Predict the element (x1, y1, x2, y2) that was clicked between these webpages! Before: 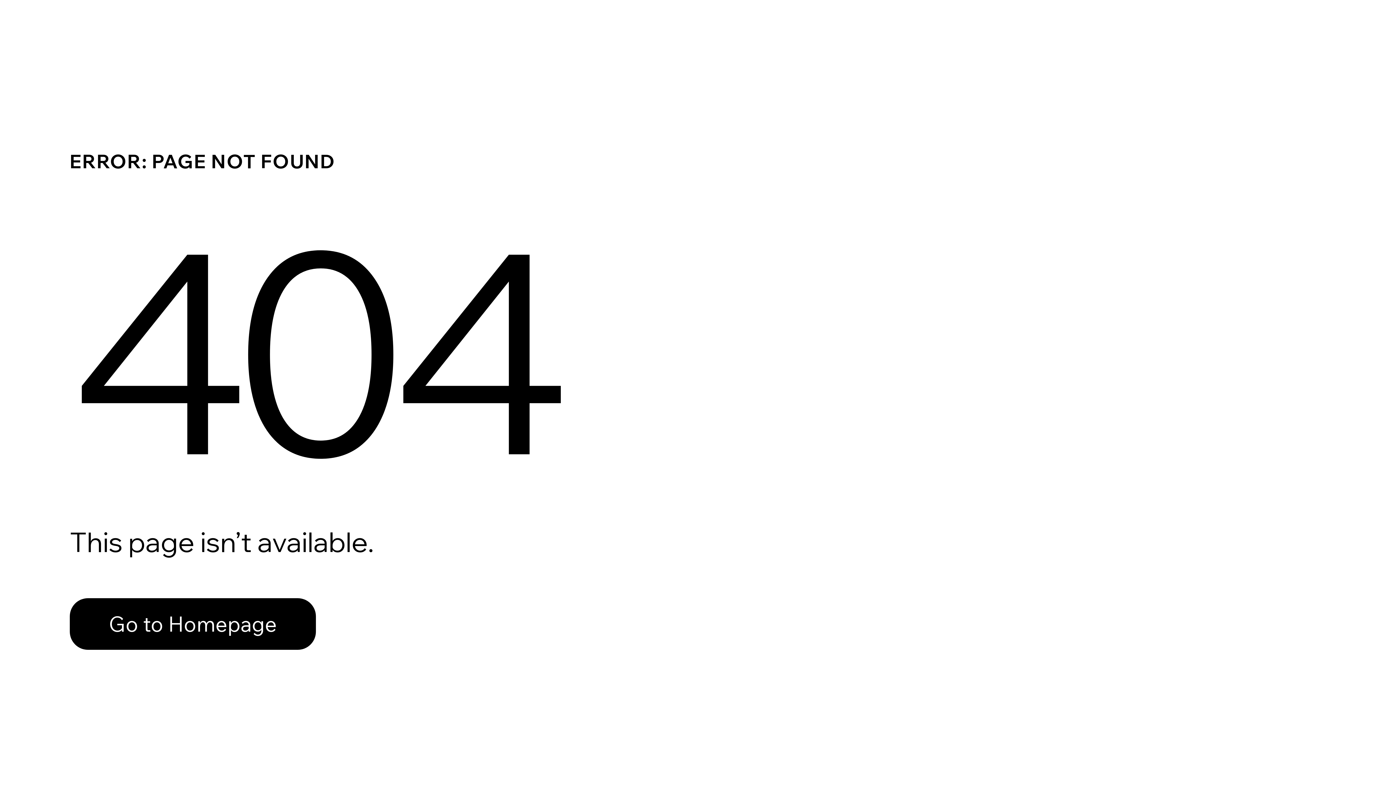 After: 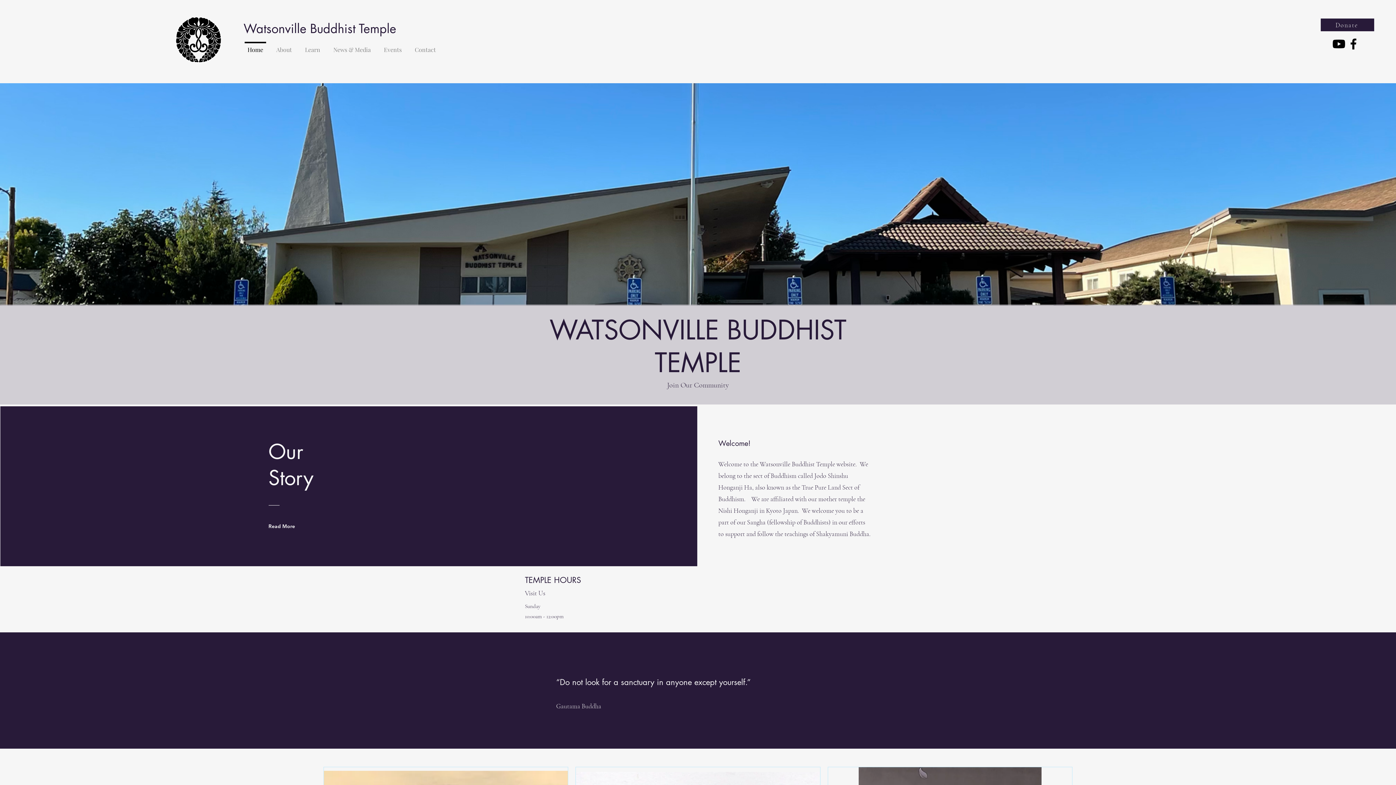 Action: bbox: (69, 582, 768, 659) label: Go to Homepage